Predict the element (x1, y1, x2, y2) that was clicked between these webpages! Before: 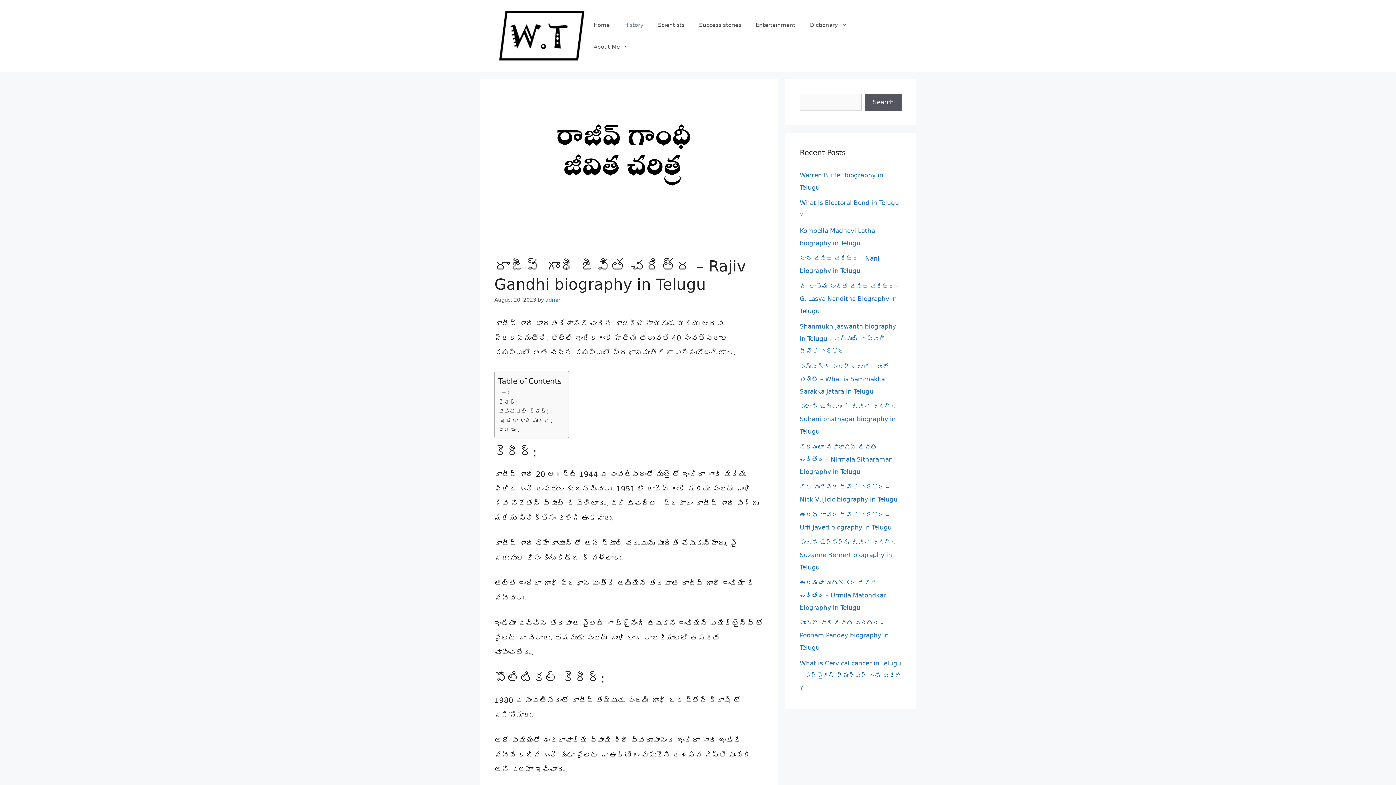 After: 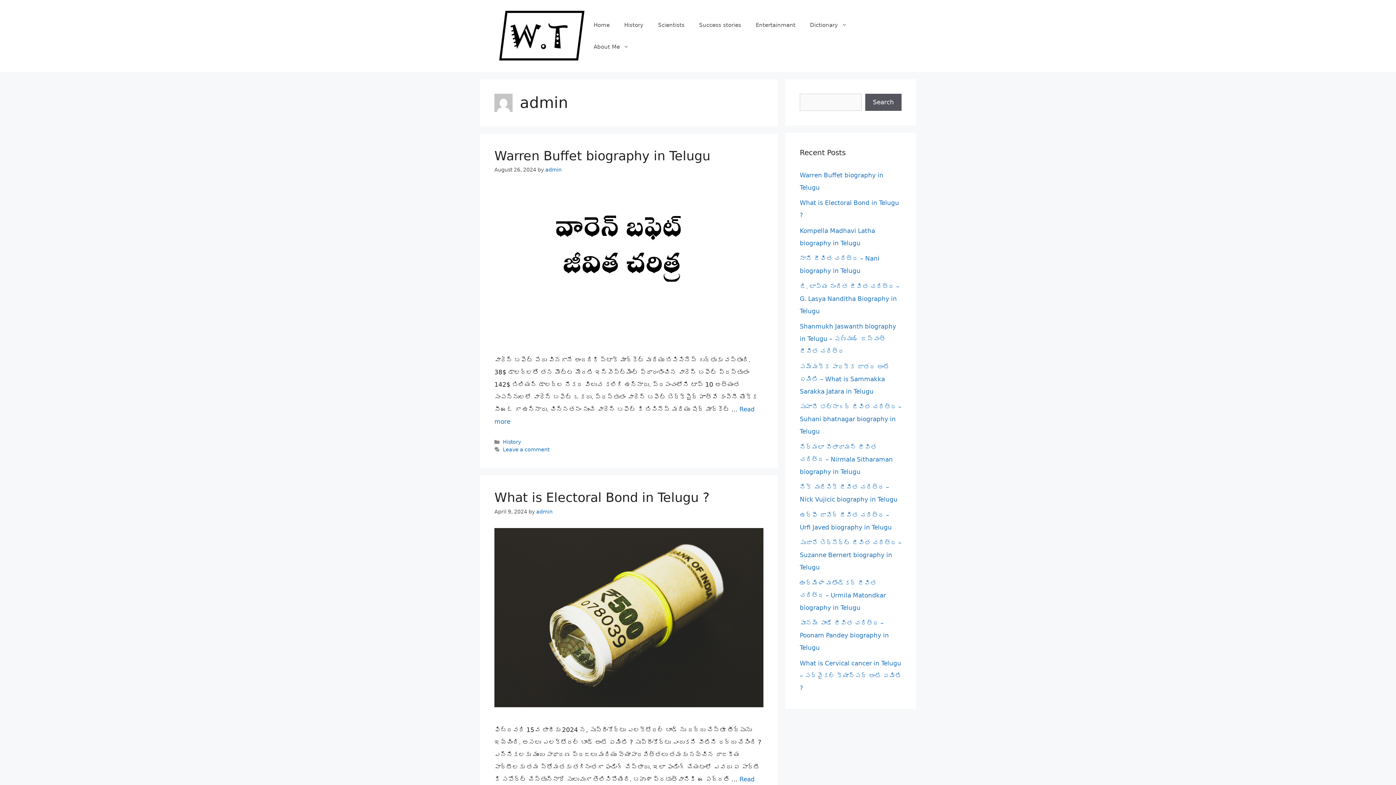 Action: bbox: (545, 297, 561, 303) label: admin